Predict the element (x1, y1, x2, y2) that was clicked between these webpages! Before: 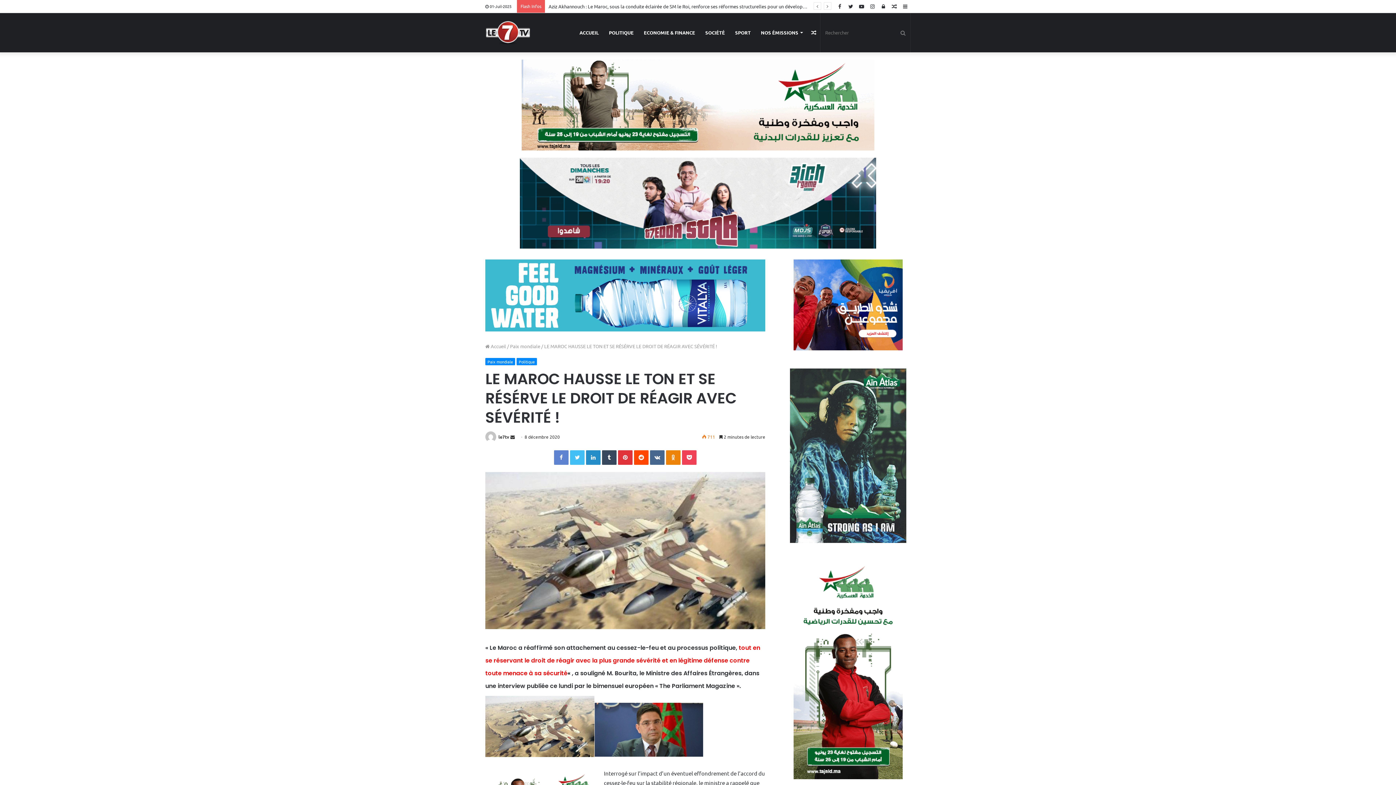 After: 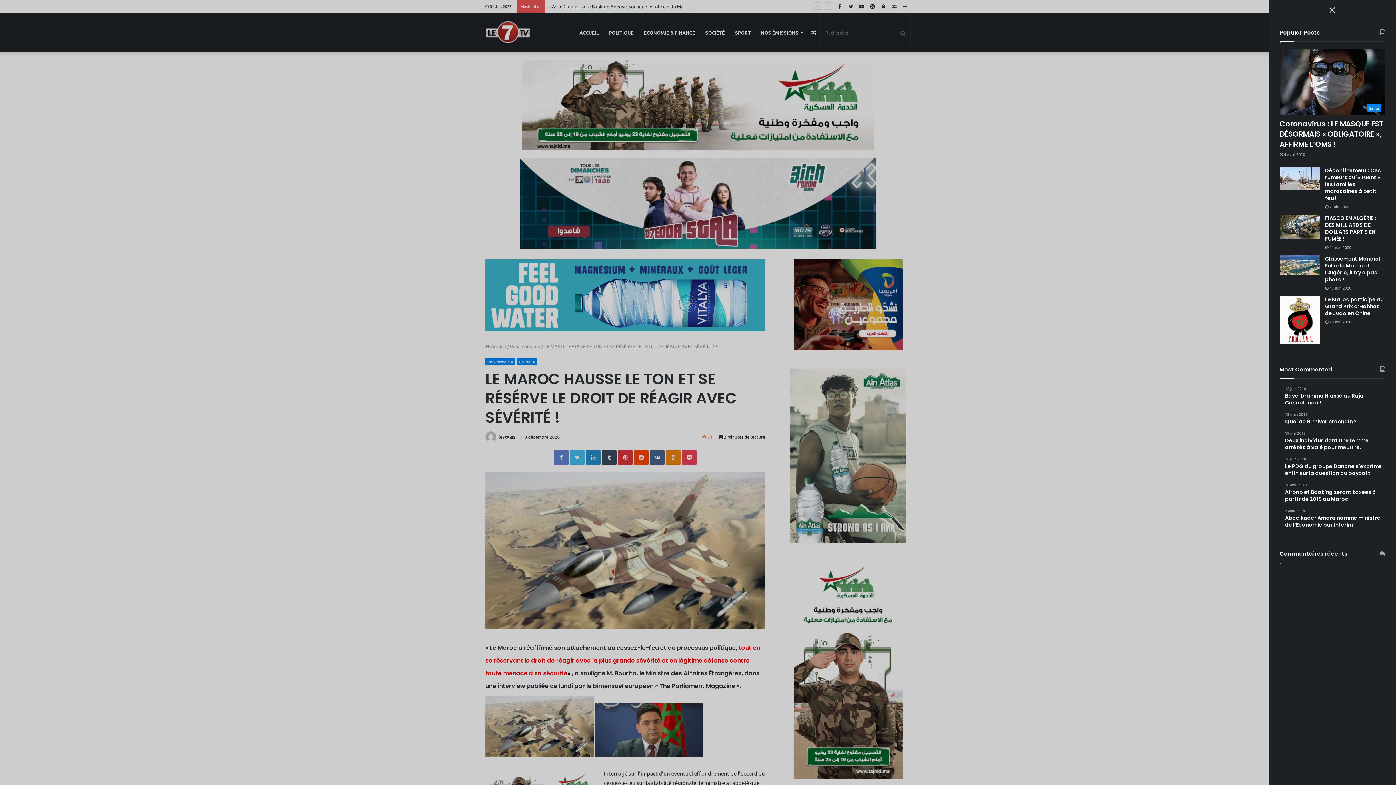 Action: label: Sidebar (barre latérale) bbox: (900, 0, 910, 12)